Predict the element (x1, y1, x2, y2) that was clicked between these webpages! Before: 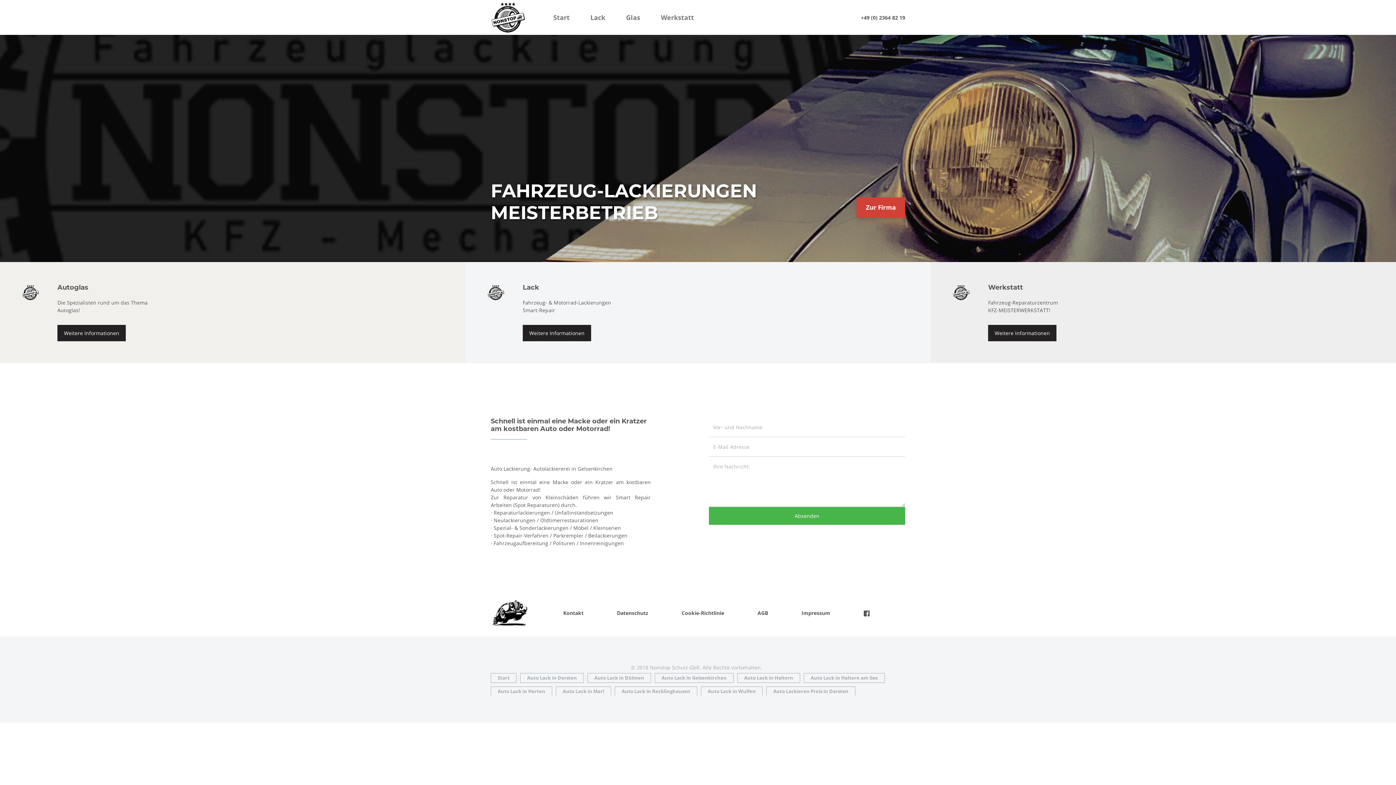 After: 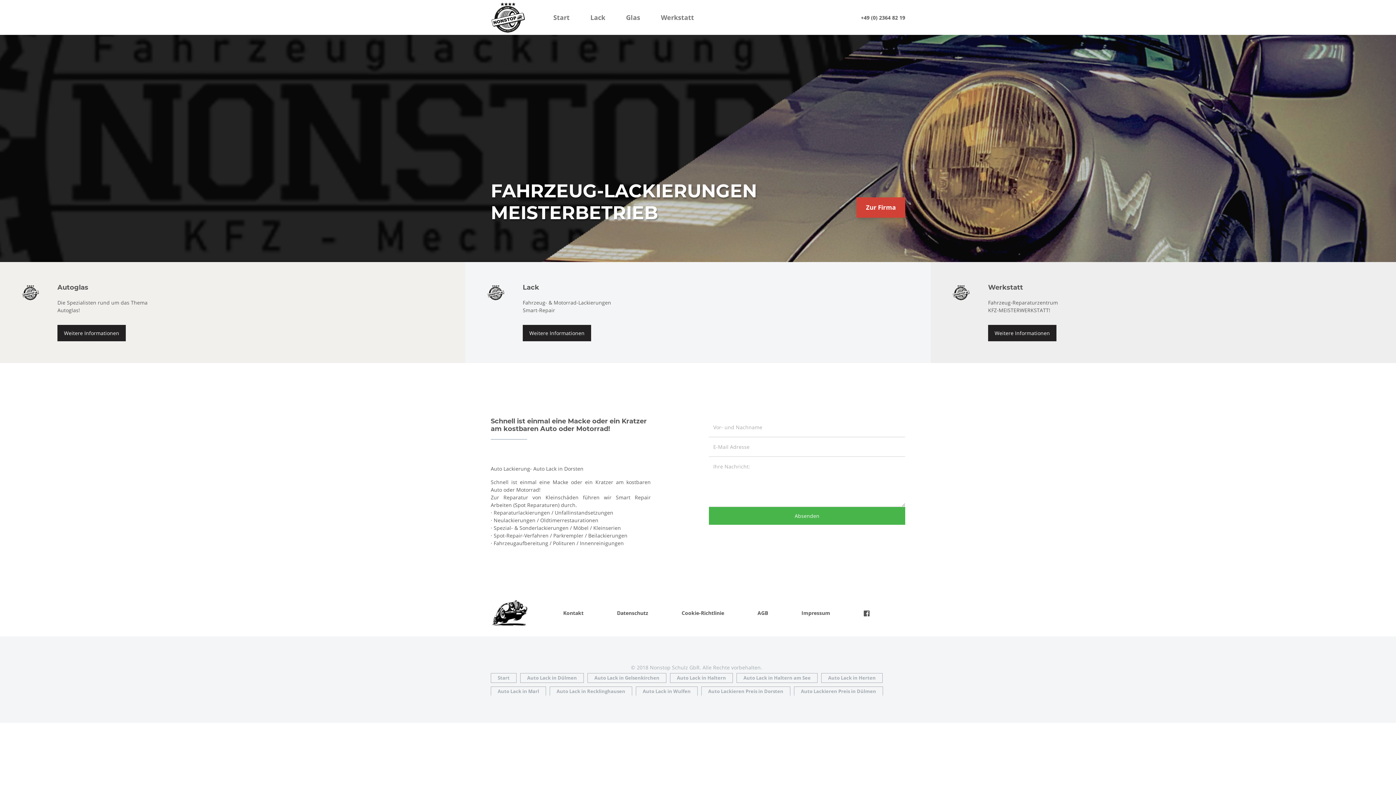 Action: label: Auto Lack in Dorsten bbox: (520, 673, 584, 683)